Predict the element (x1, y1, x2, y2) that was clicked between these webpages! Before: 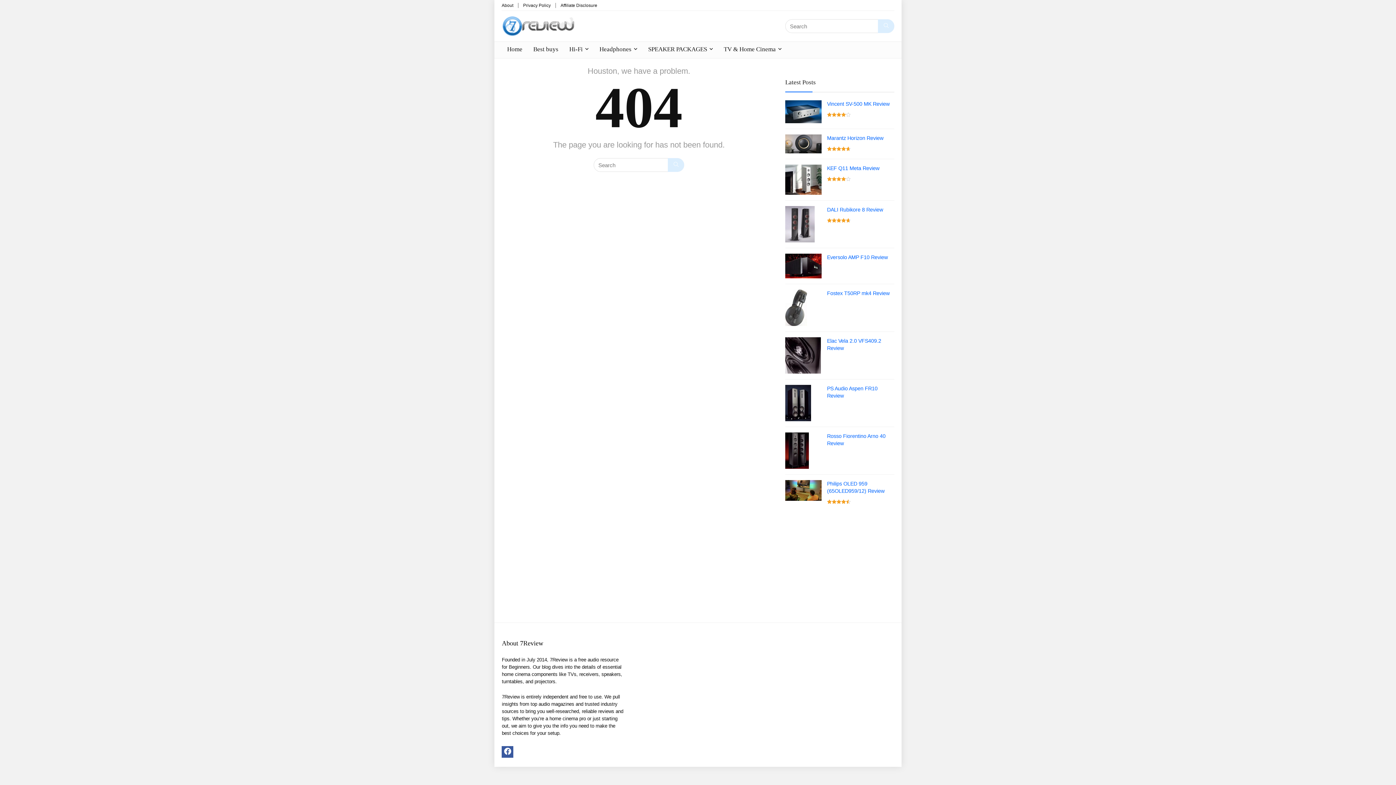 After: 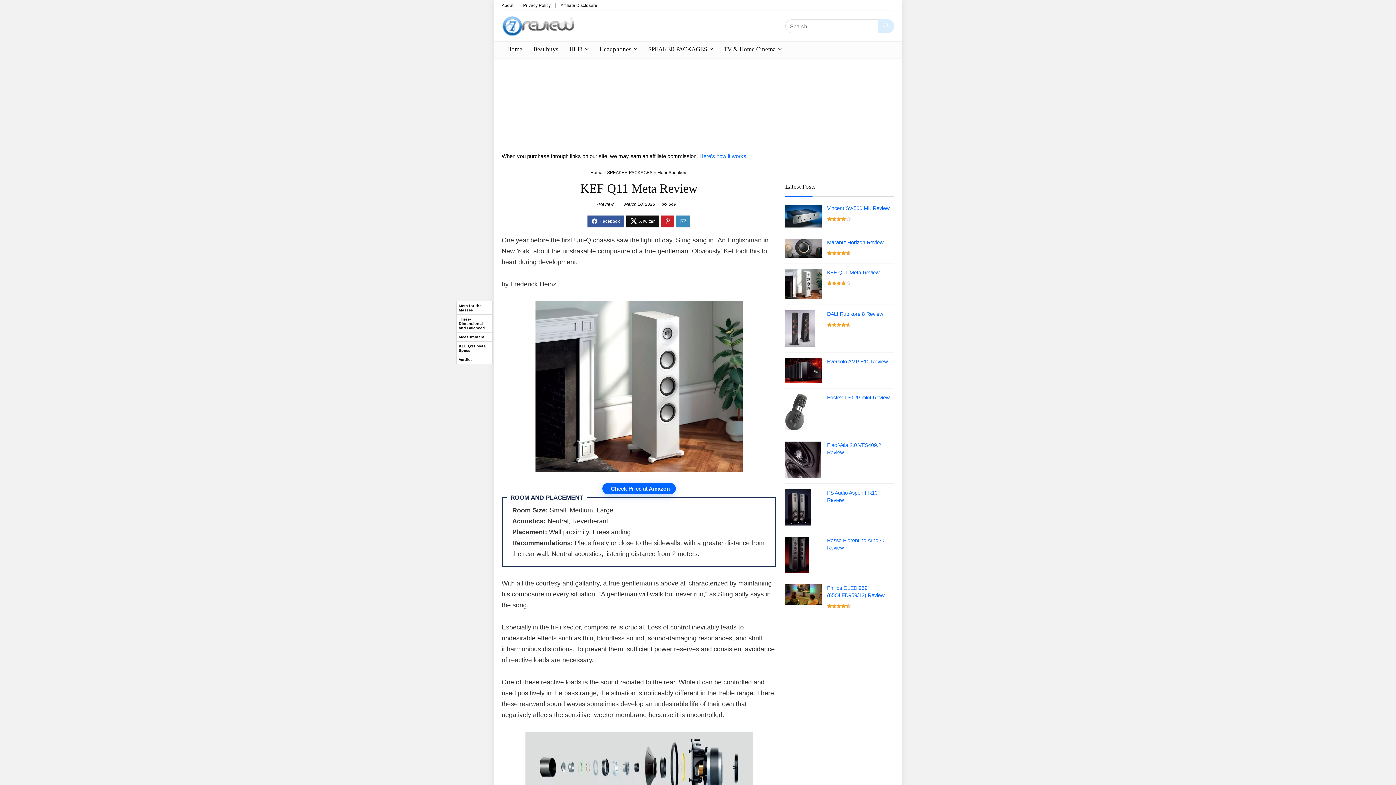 Action: label: KEF Q11 Meta Review bbox: (827, 165, 879, 171)